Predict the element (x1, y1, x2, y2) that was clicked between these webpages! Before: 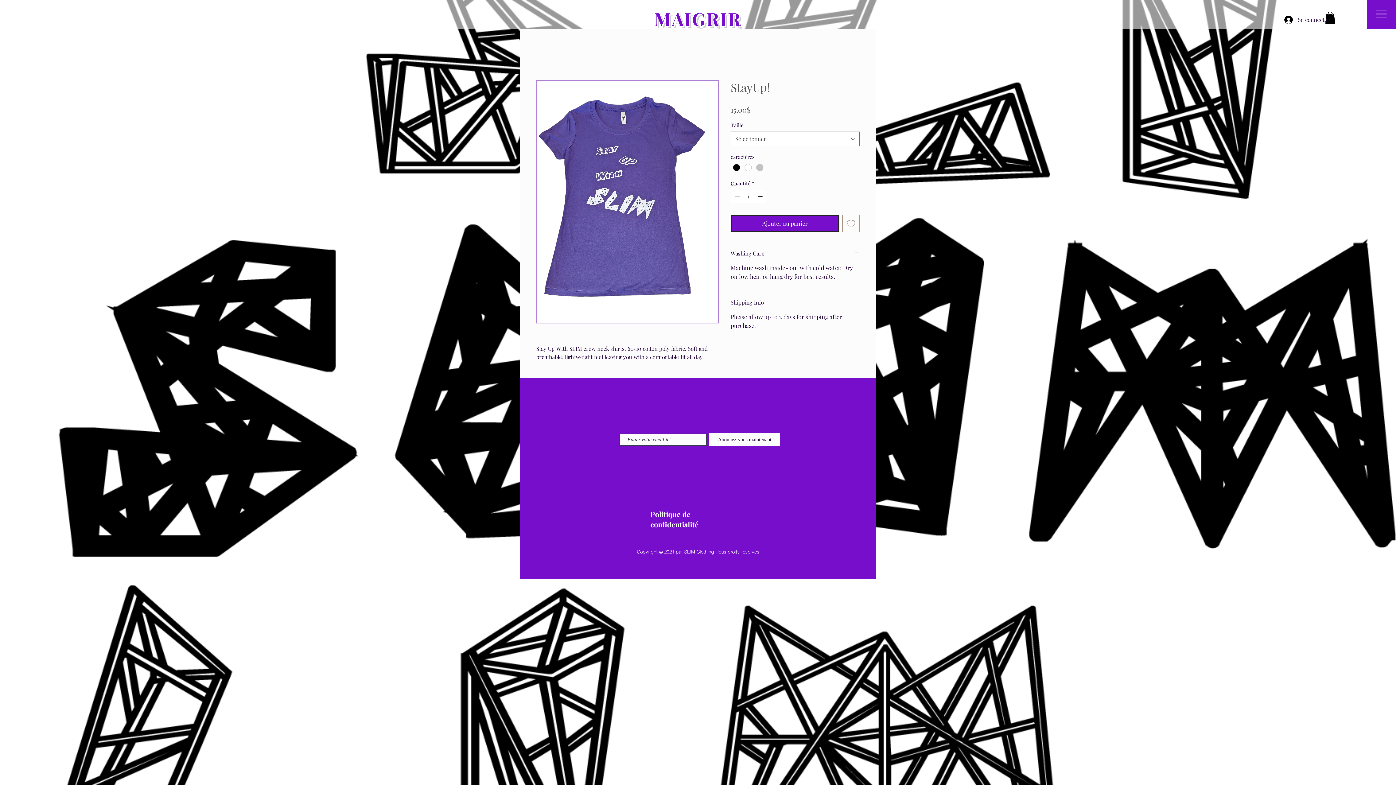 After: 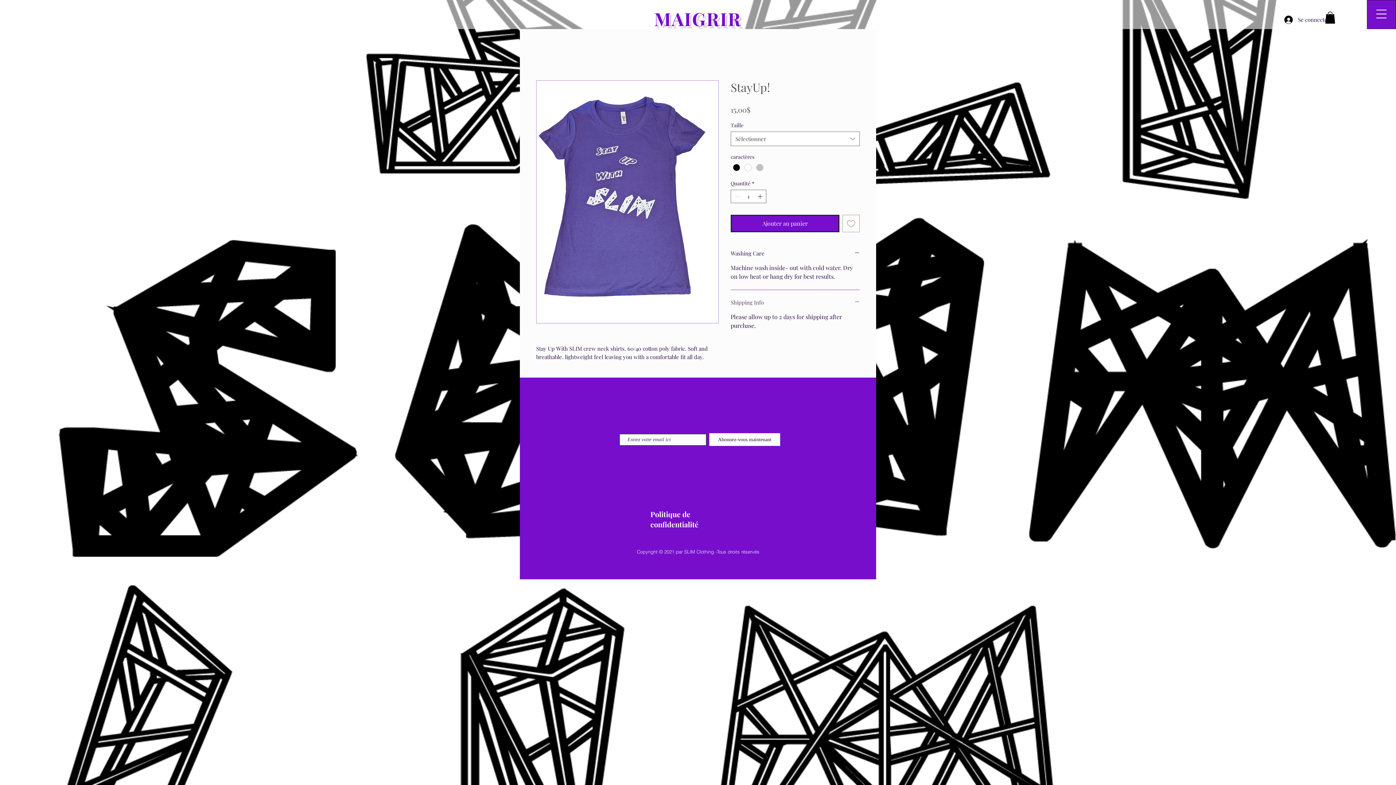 Action: bbox: (730, 298, 860, 306) label: Shipping Info